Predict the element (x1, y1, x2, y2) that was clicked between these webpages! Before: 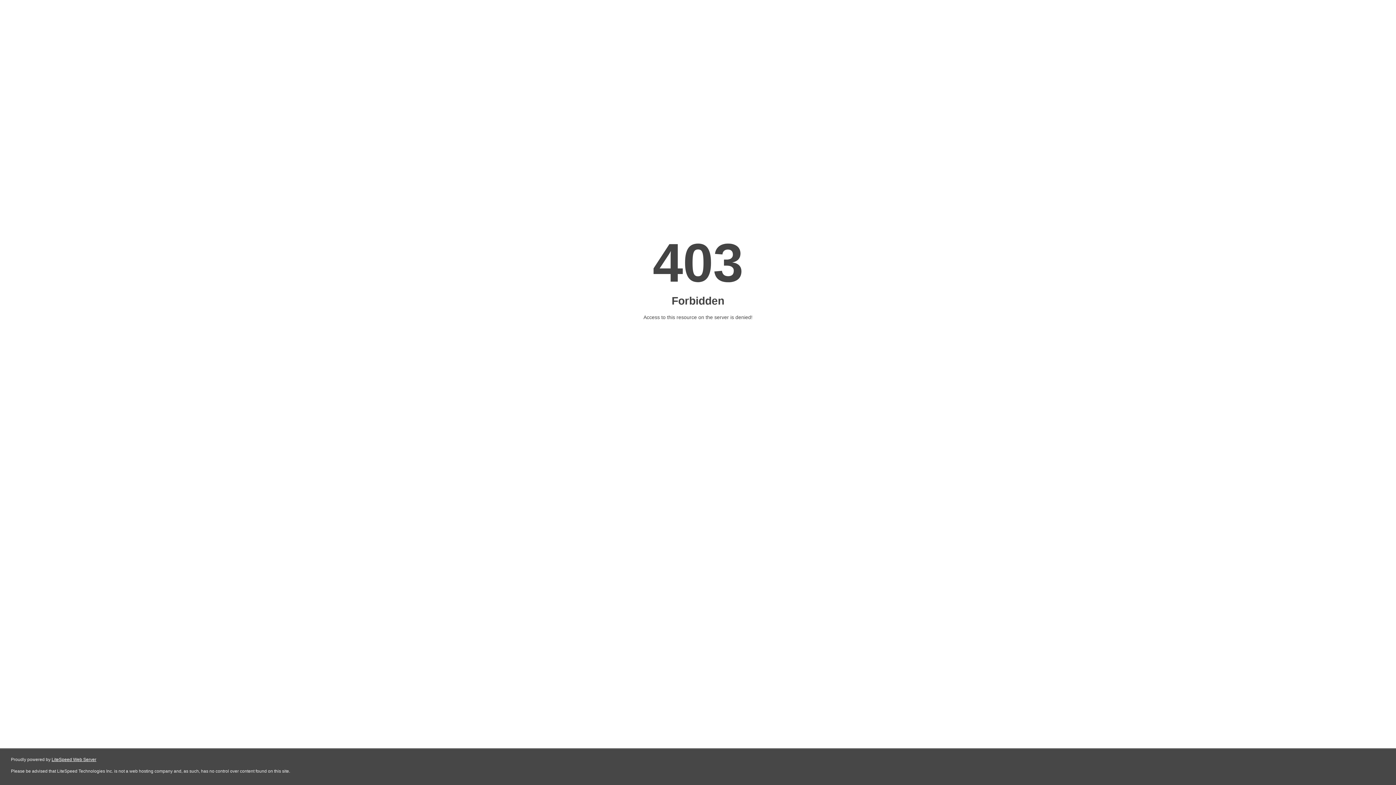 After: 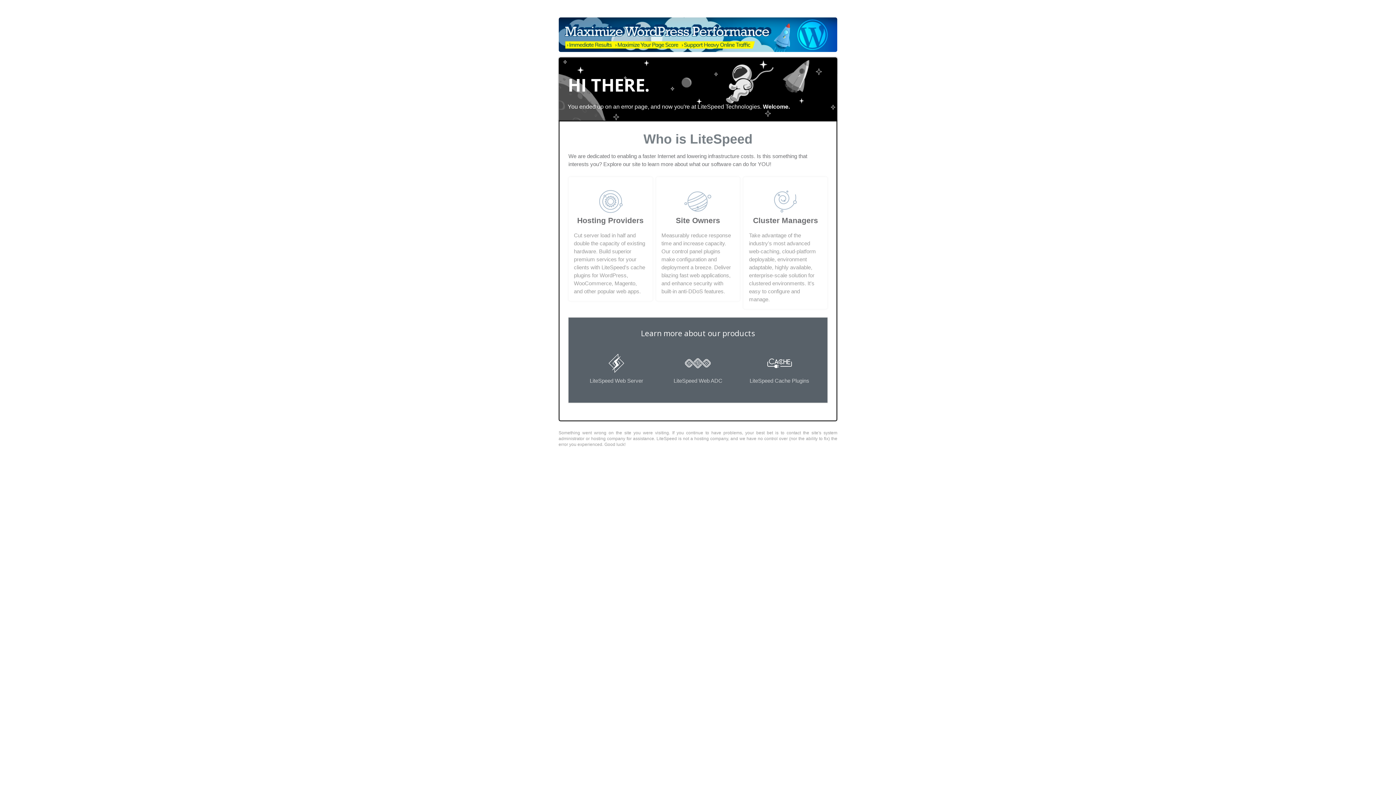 Action: label: LiteSpeed Web Server bbox: (51, 757, 96, 762)